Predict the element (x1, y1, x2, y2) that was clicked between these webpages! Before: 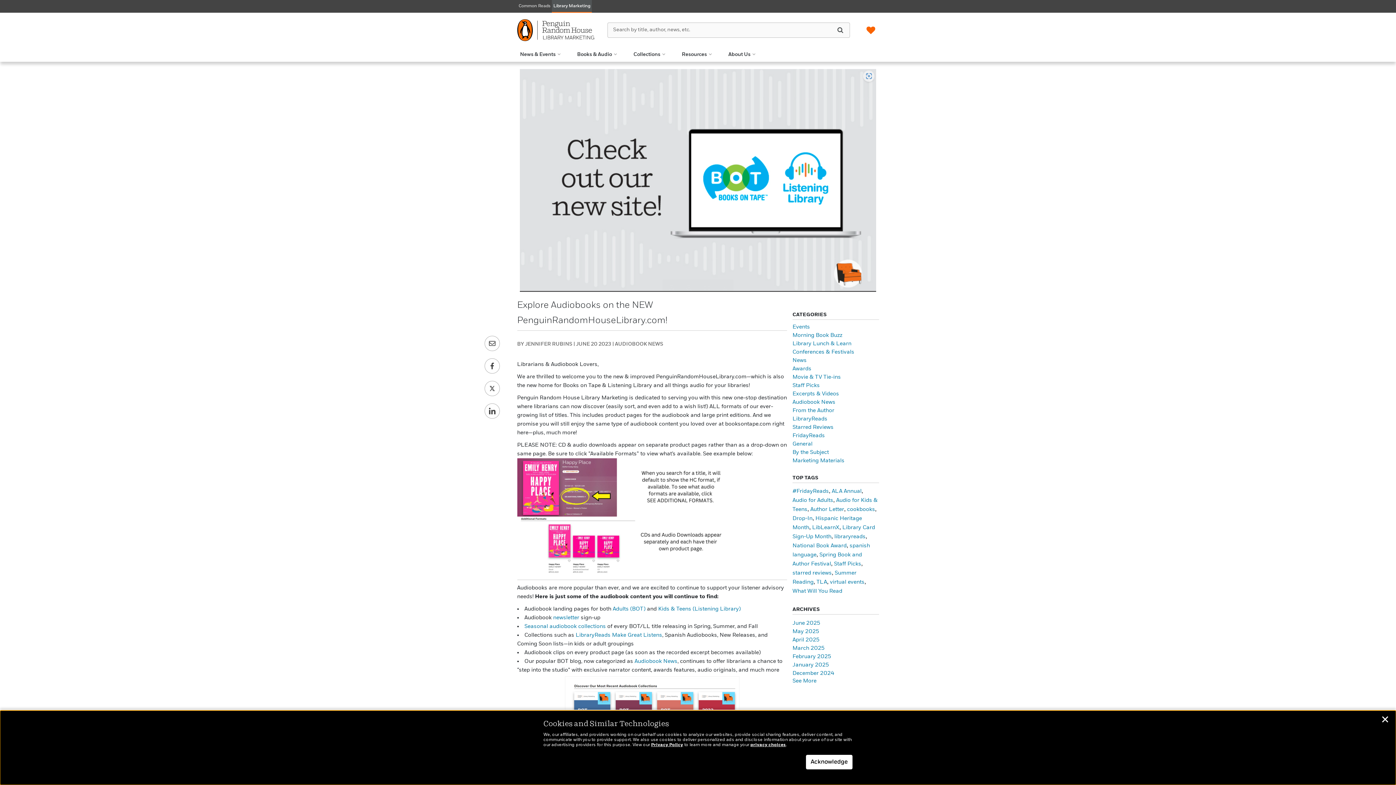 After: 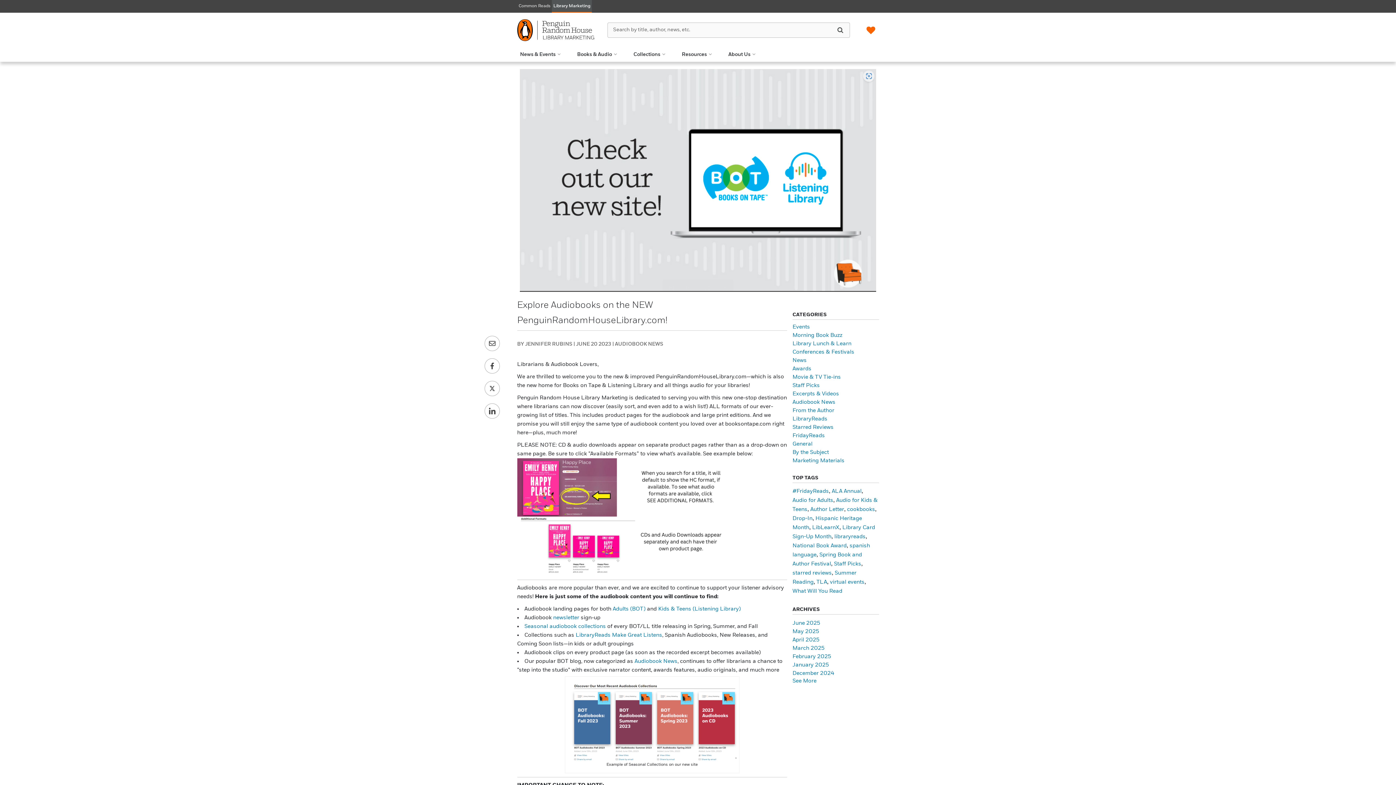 Action: bbox: (1381, 717, 1389, 724) label: Close